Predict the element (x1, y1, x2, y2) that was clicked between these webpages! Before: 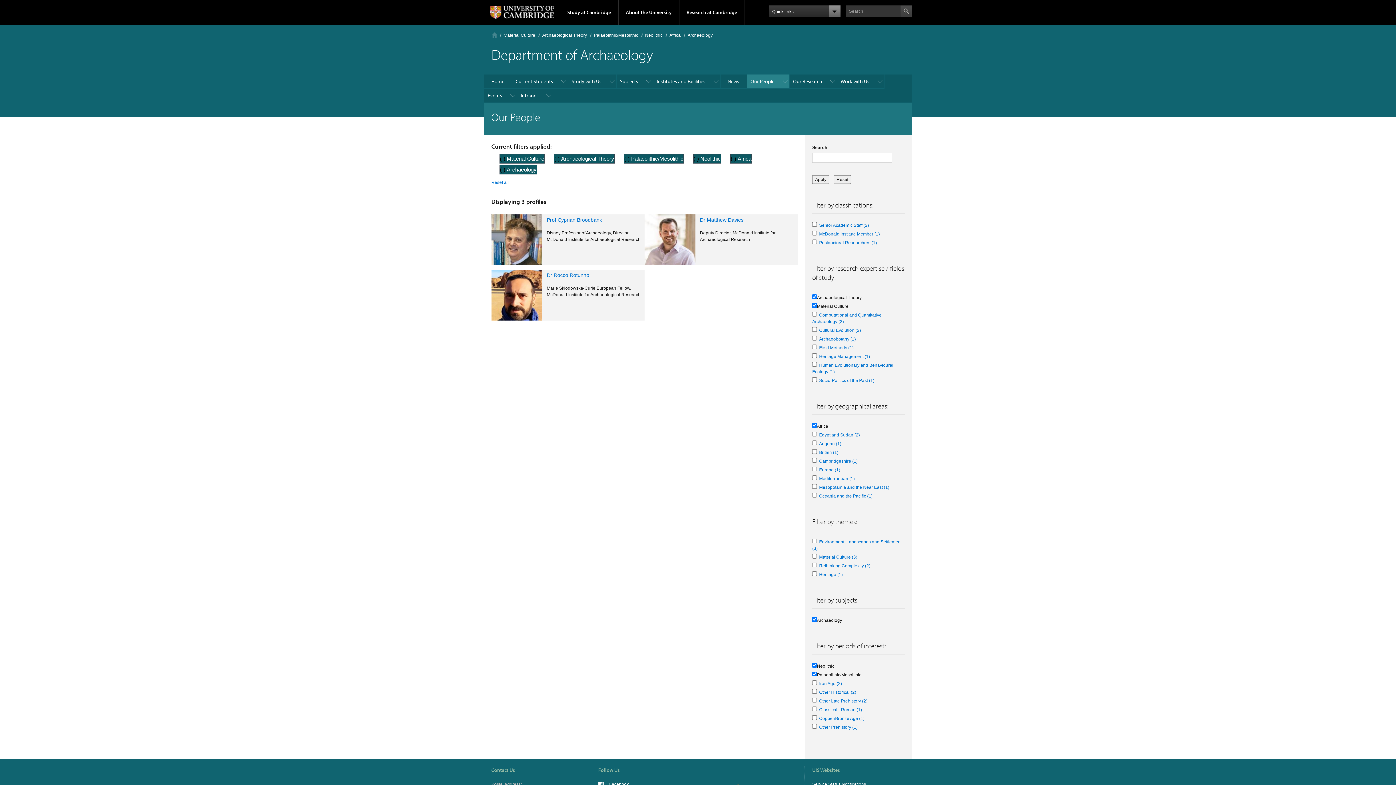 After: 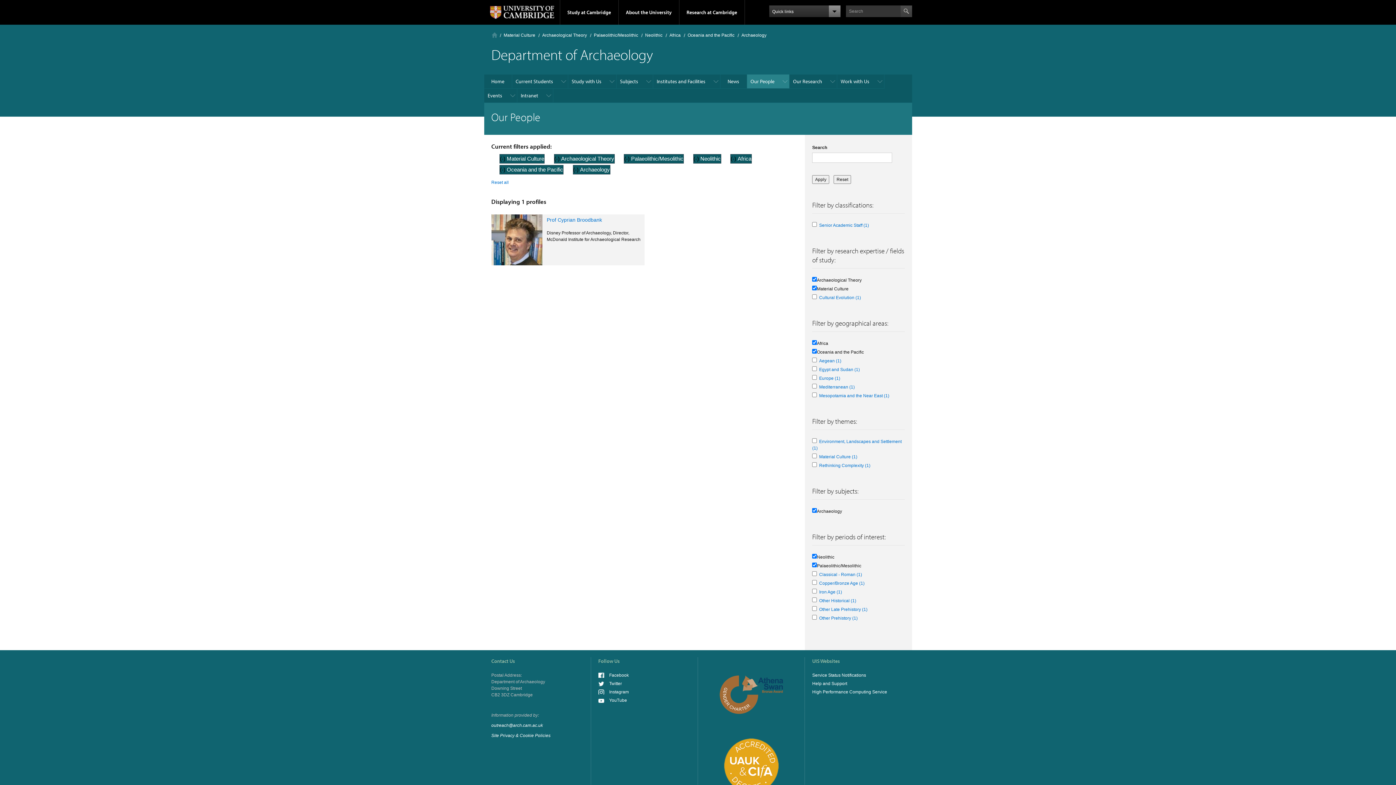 Action: bbox: (819, 493, 872, 498) label: Oceania and the Pacific (1)
Apply Oceania and the Pacific filter